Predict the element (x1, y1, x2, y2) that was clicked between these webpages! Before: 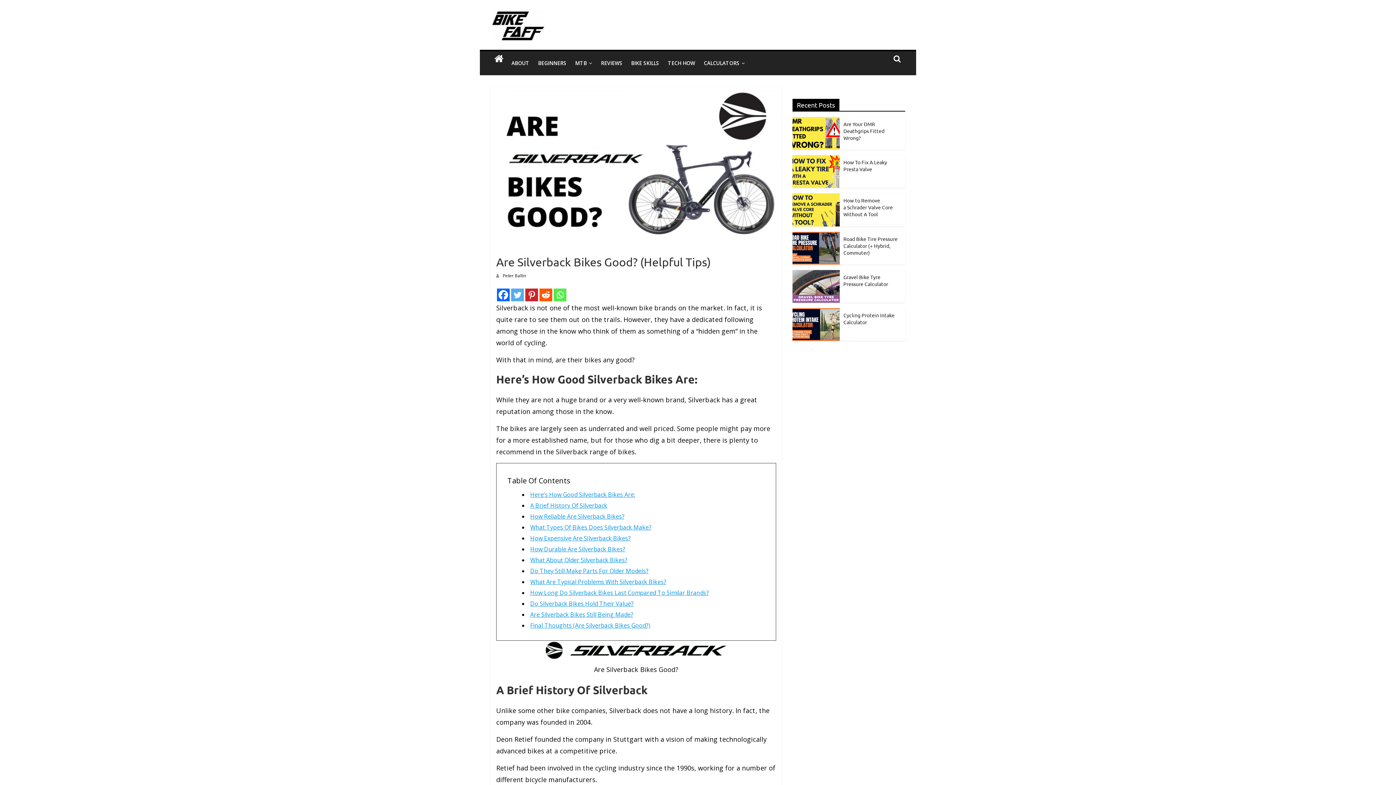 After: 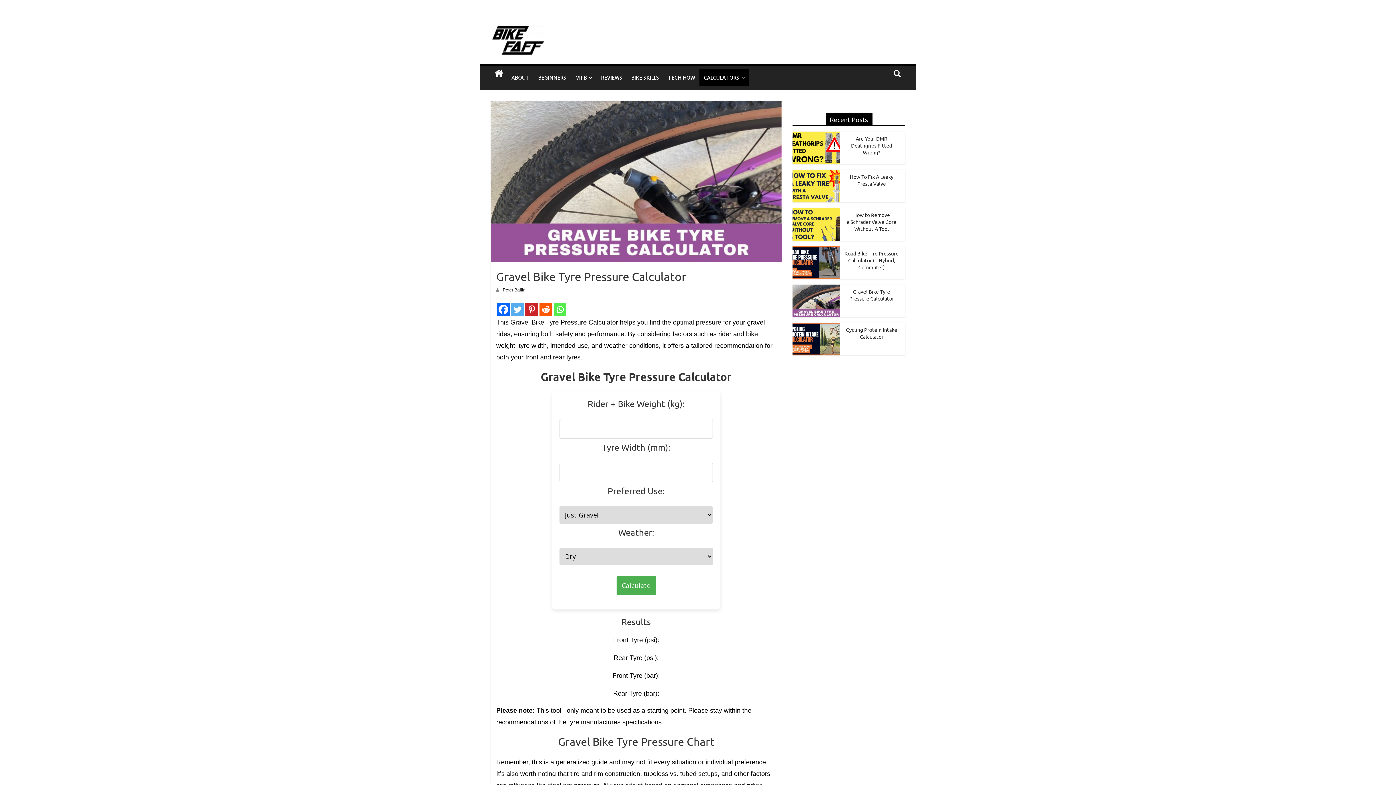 Action: label: Gravel Bike Tyre Pressure Calculator bbox: (843, 273, 888, 287)